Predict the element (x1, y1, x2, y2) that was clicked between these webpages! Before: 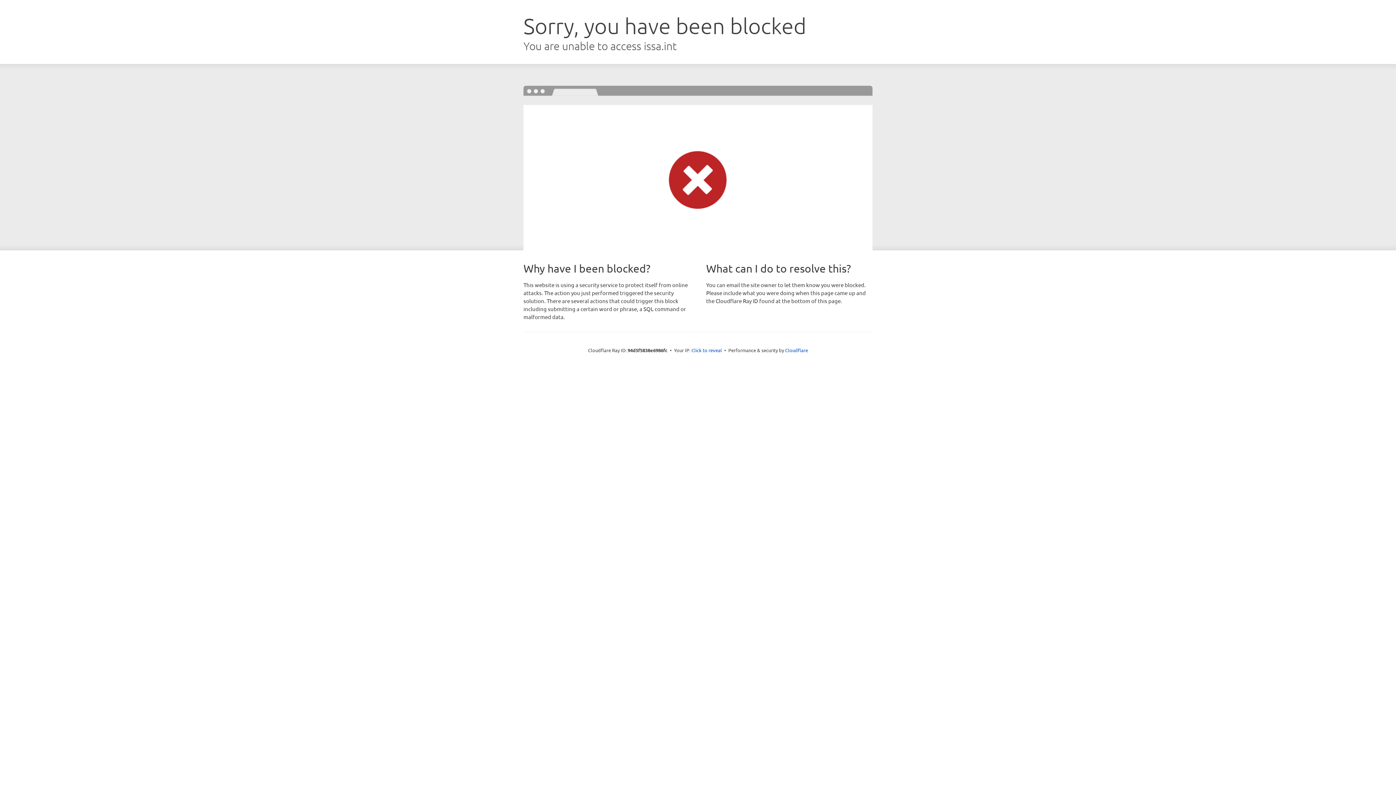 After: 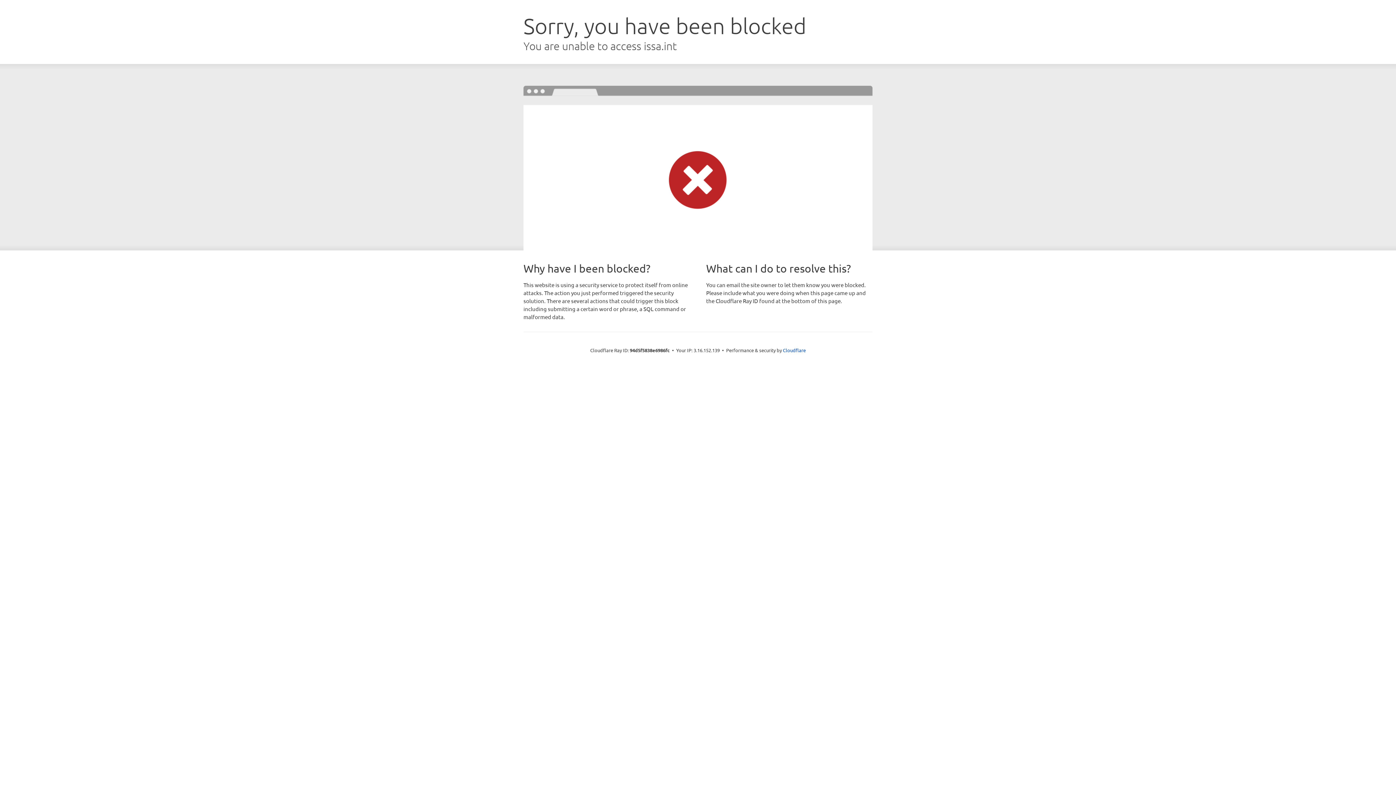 Action: label: Click to reveal bbox: (691, 346, 722, 353)